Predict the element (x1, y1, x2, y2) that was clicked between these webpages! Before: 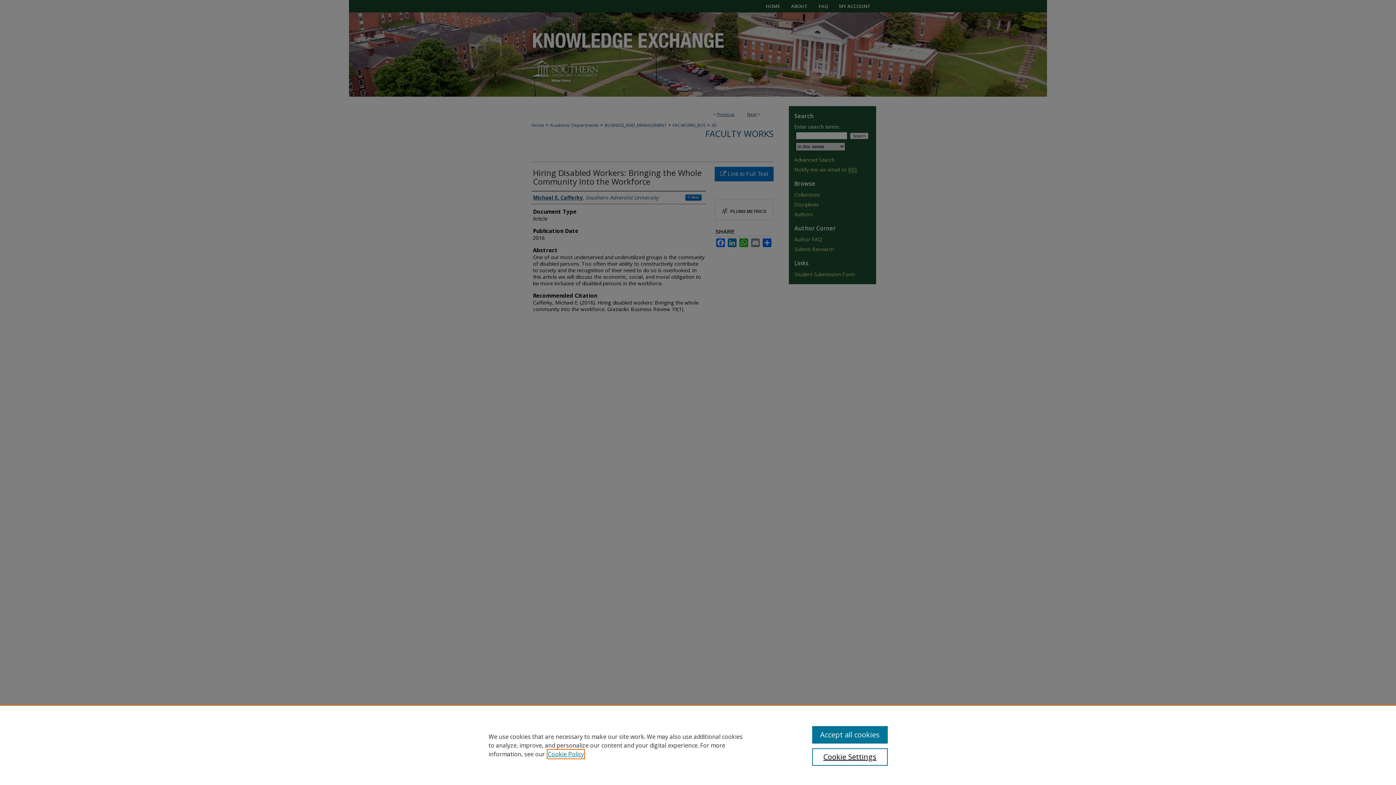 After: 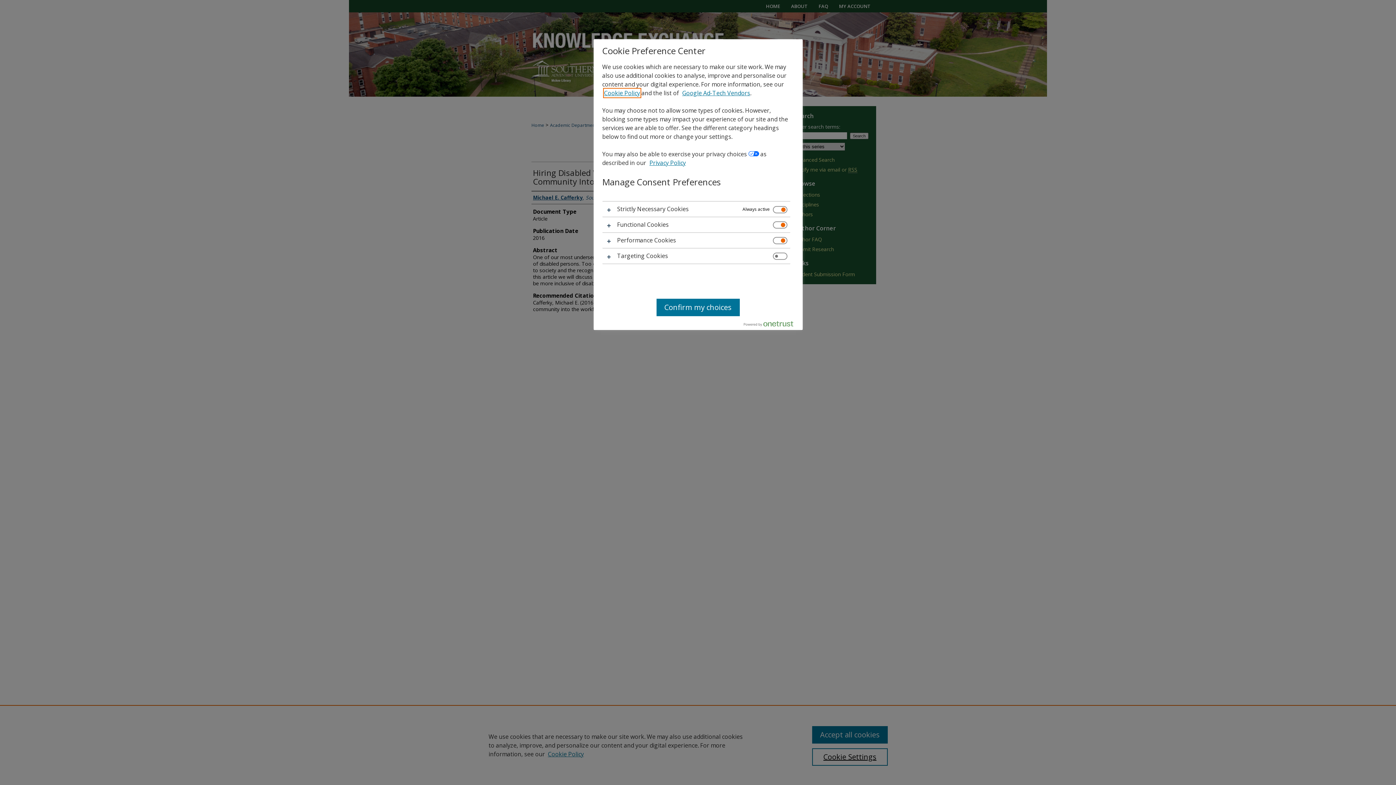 Action: label: Cookie Settings bbox: (812, 748, 887, 766)